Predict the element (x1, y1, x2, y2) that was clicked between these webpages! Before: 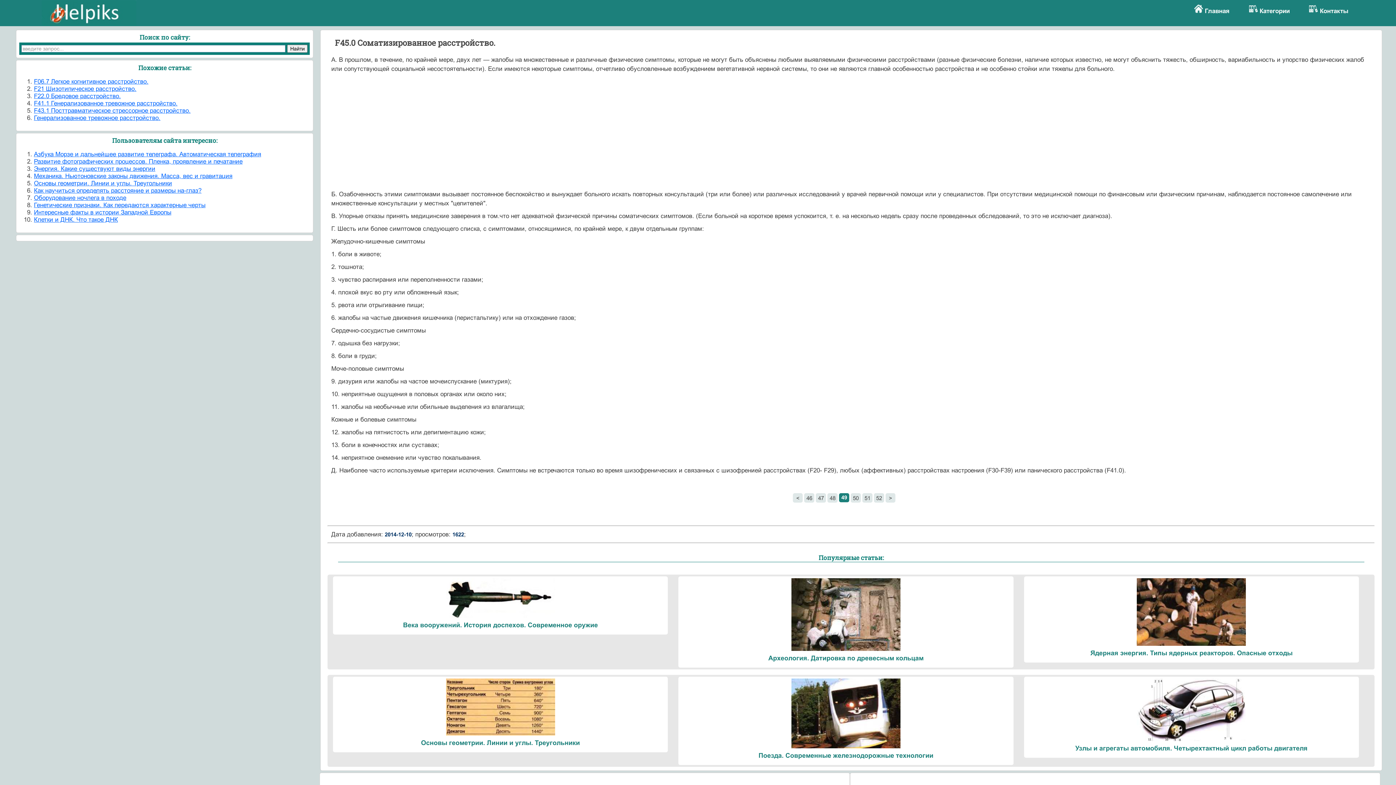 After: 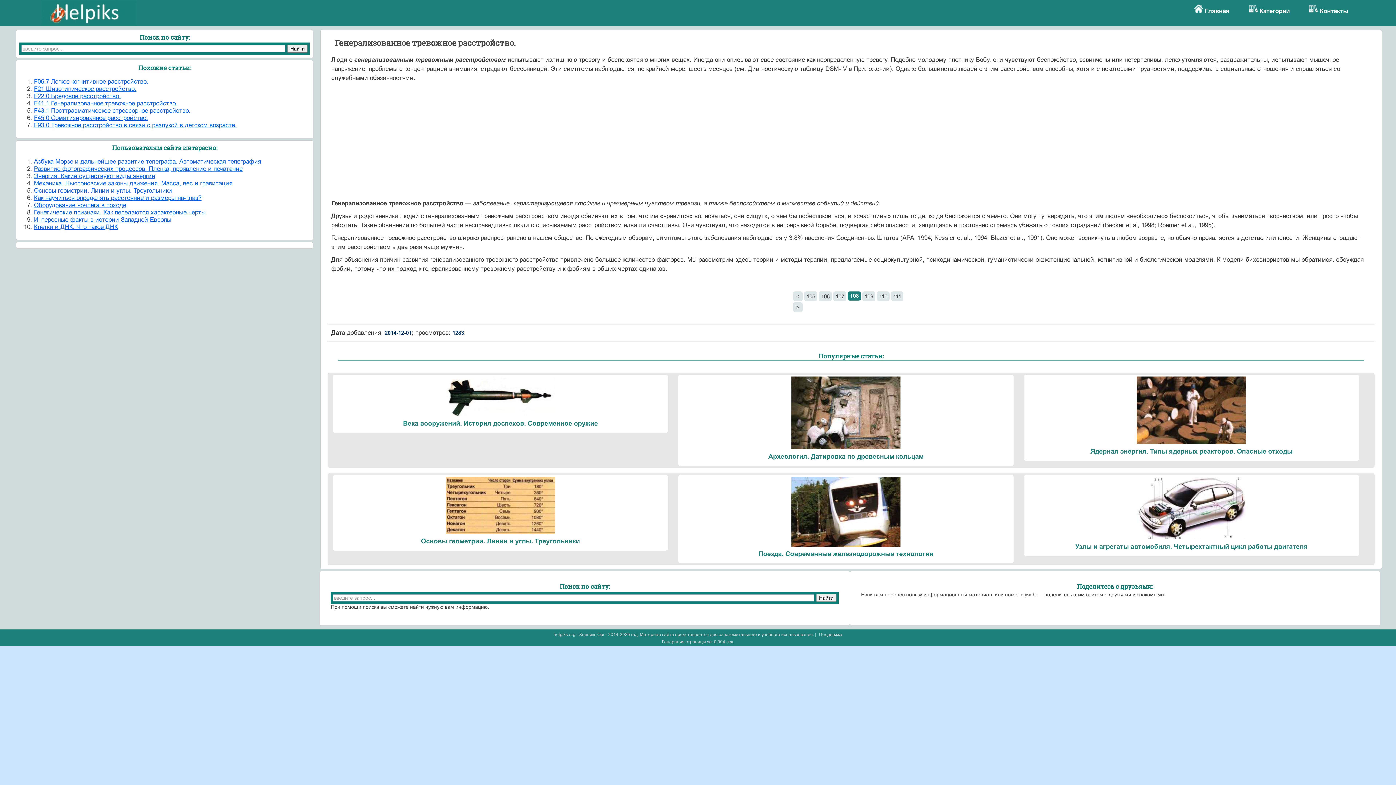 Action: bbox: (33, 114, 160, 121) label: Генерализованное тревожное расстройство.